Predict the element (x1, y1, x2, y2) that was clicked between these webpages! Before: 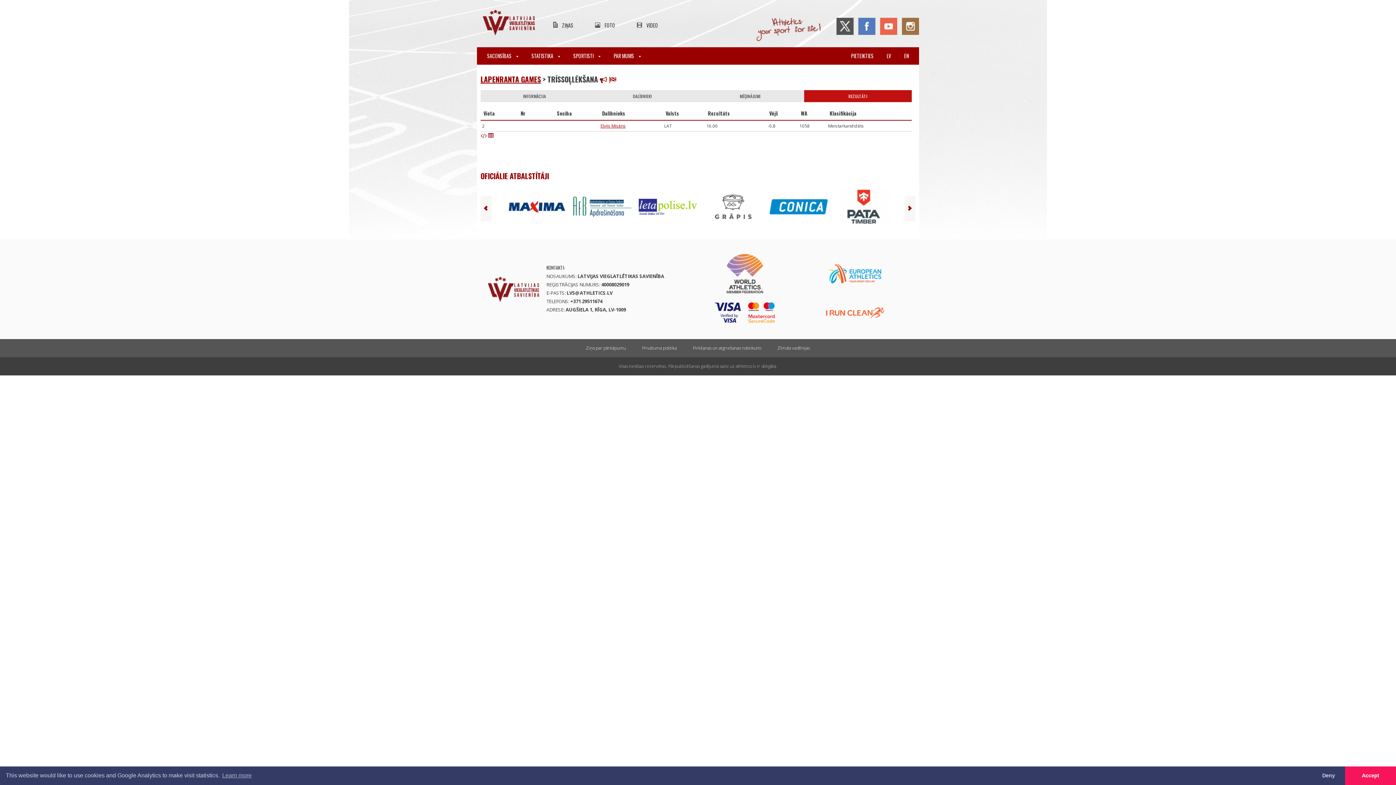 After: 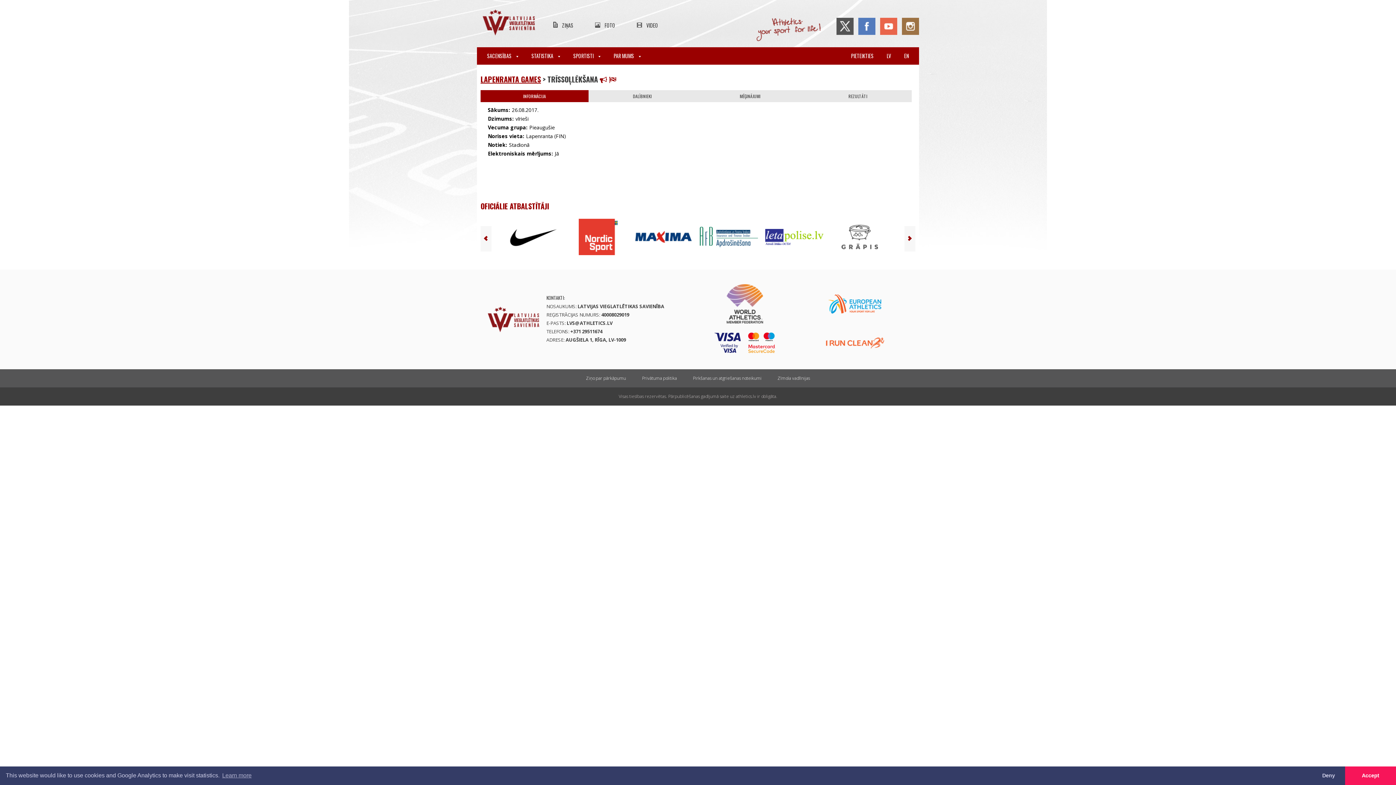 Action: label: INFORMĀCIJA bbox: (480, 90, 588, 102)